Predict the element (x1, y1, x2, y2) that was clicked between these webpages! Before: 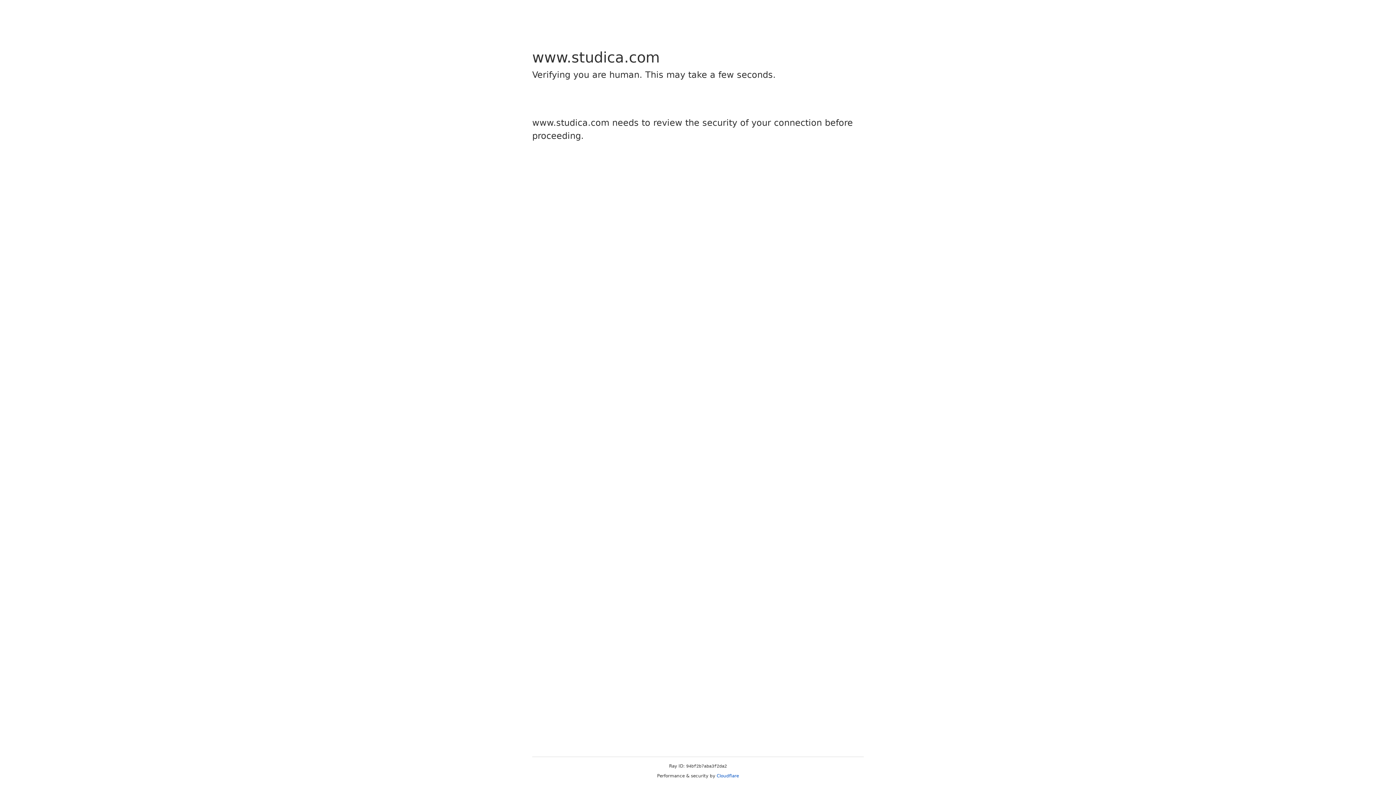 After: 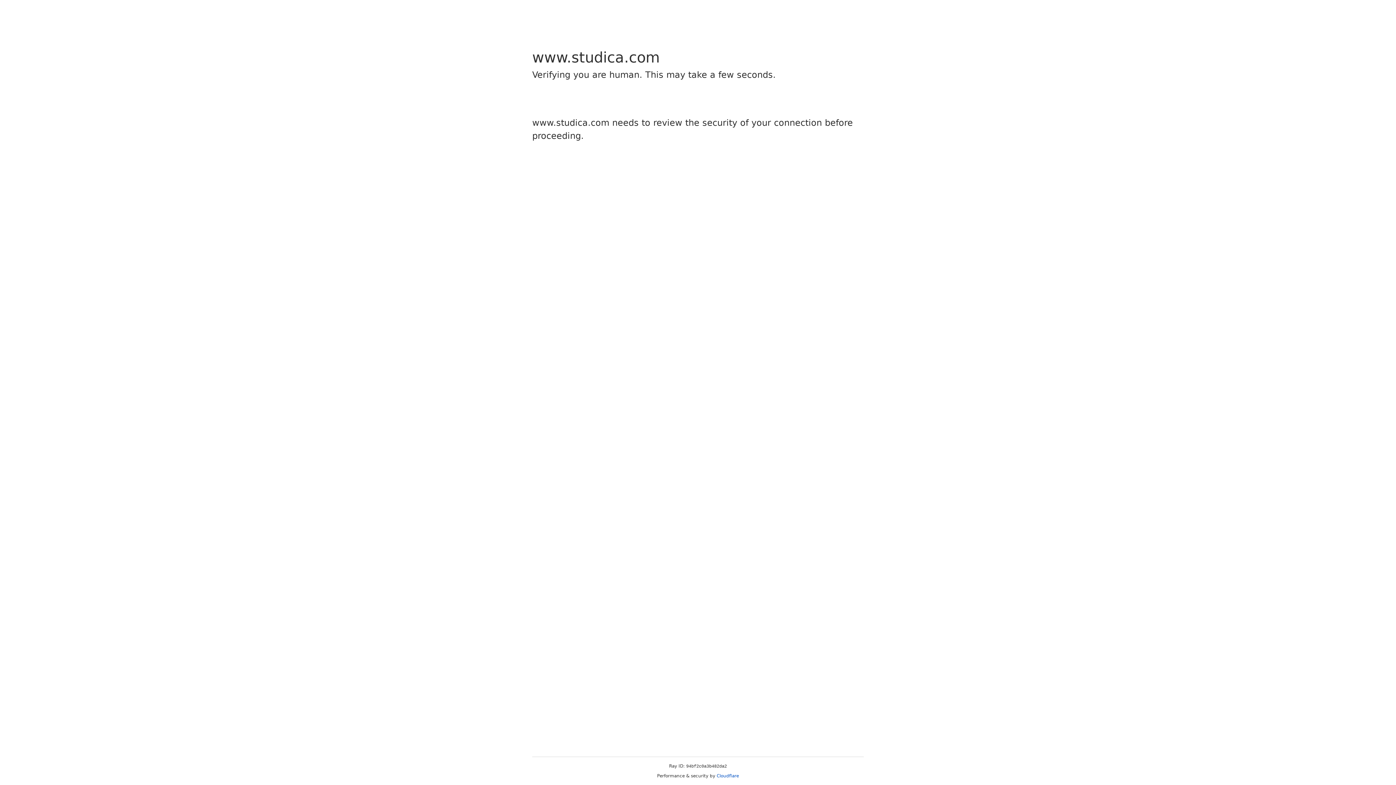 Action: label: Cloudflare bbox: (716, 773, 739, 778)